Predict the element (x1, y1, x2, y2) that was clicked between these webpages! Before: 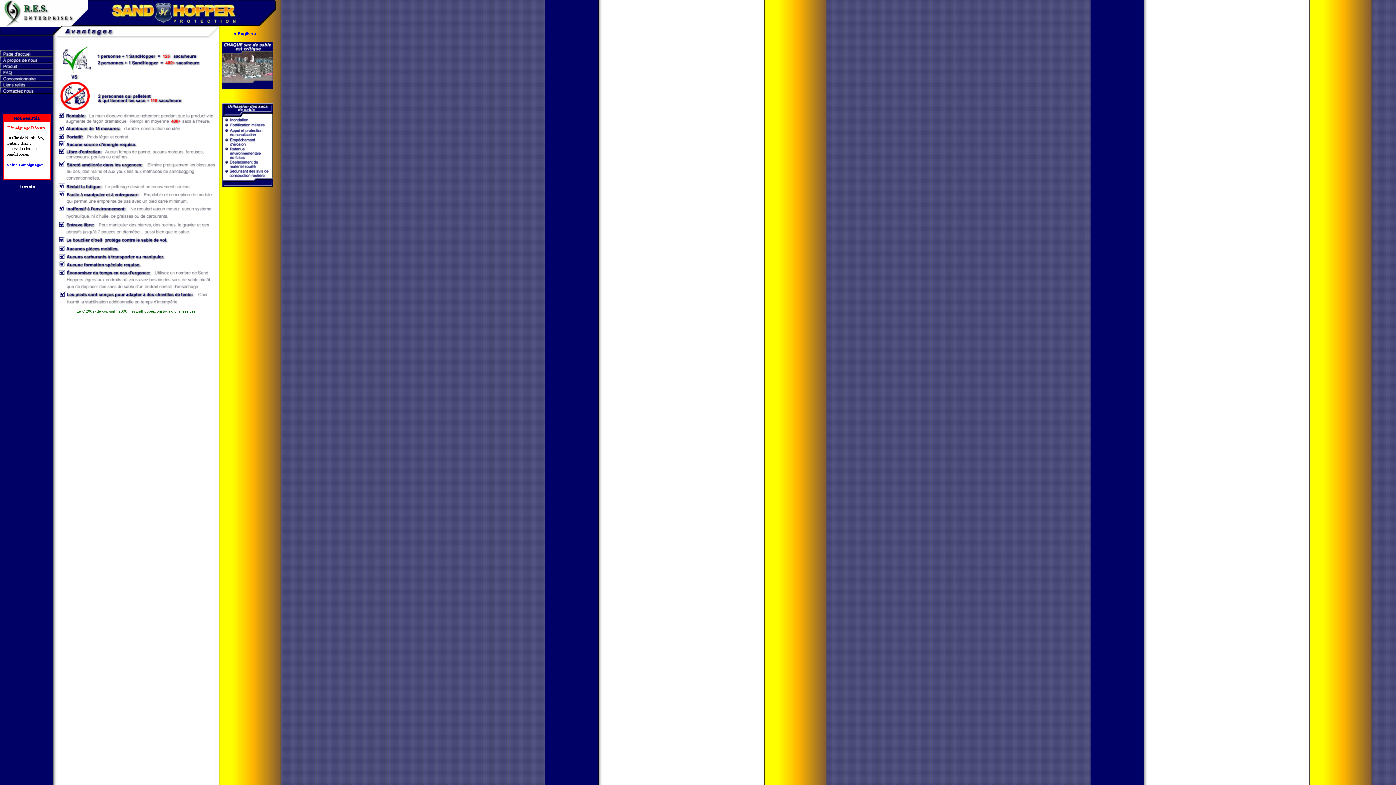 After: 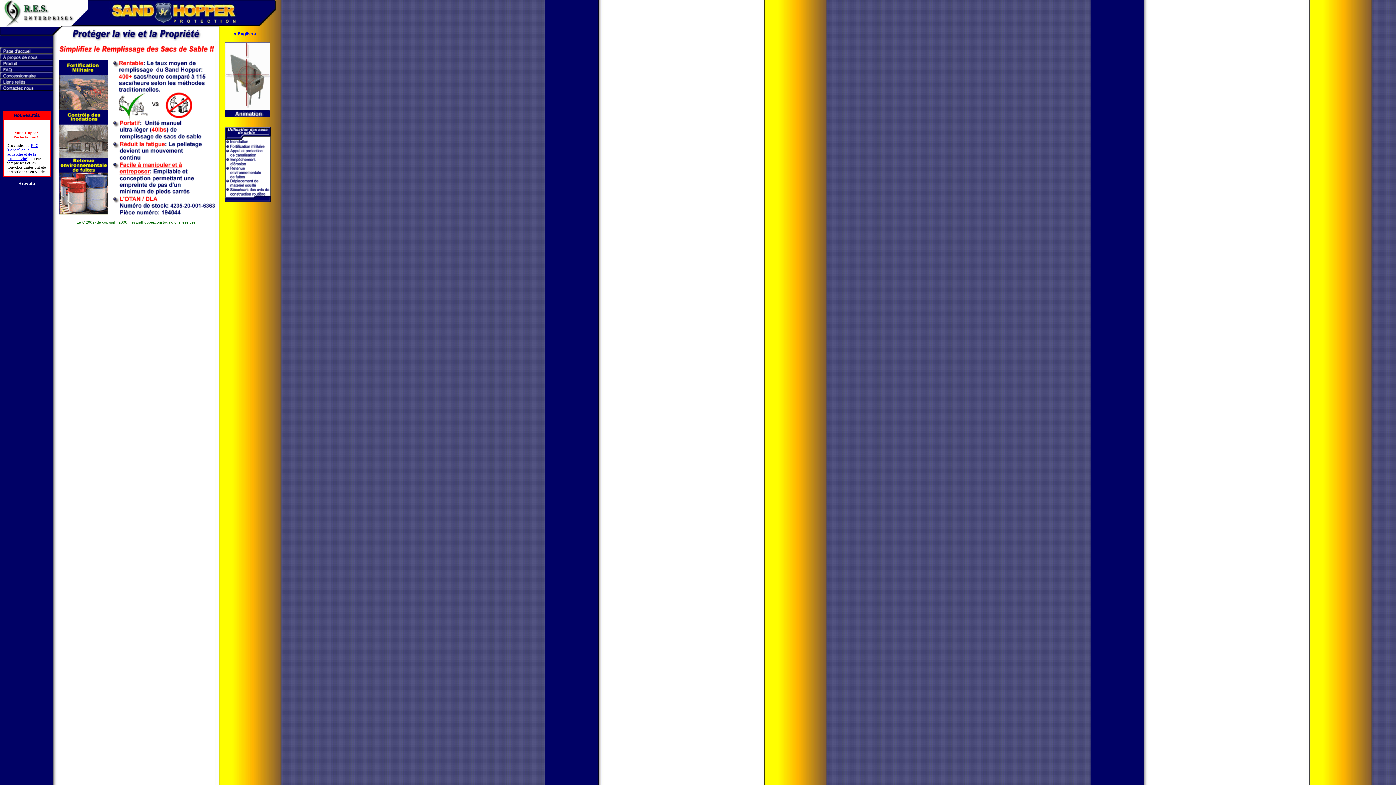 Action: bbox: (0, 52, 53, 57)